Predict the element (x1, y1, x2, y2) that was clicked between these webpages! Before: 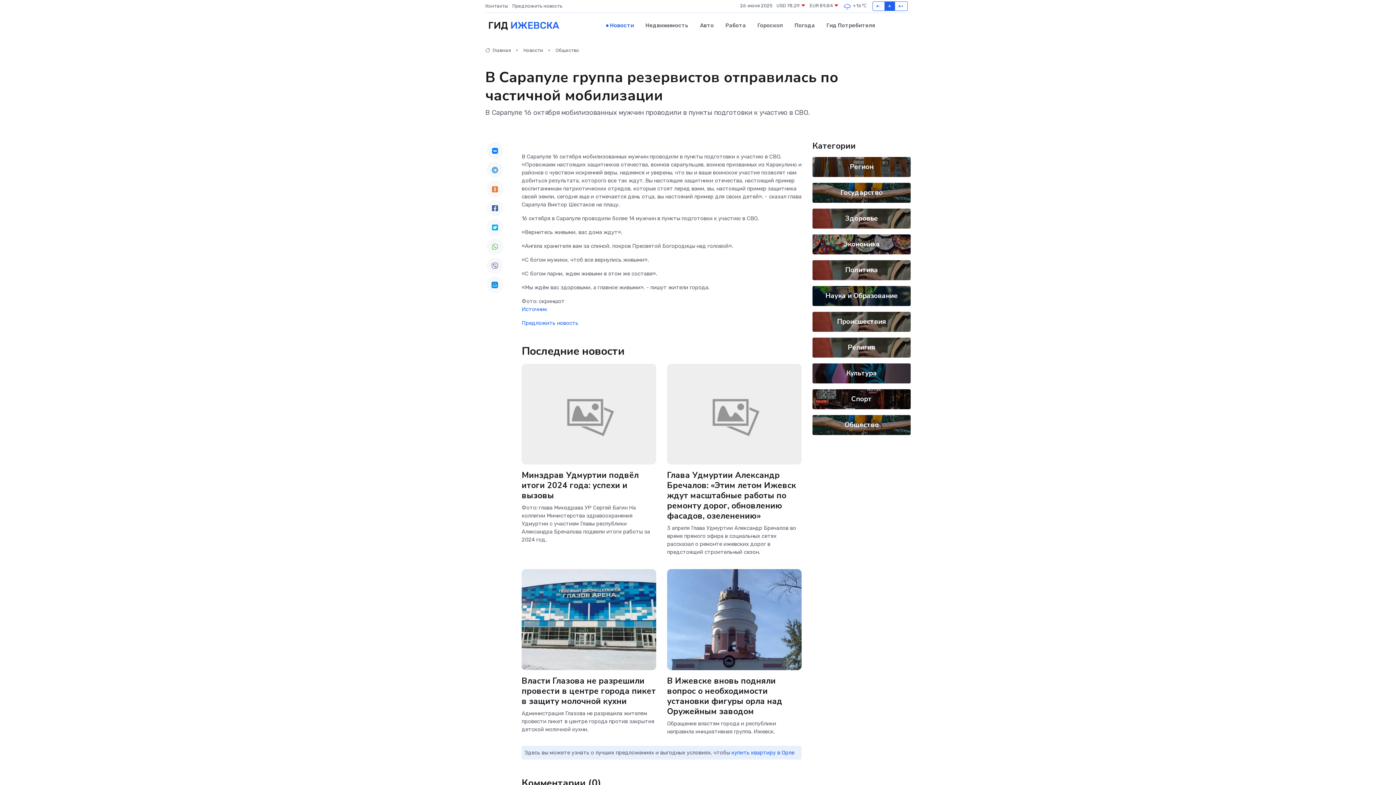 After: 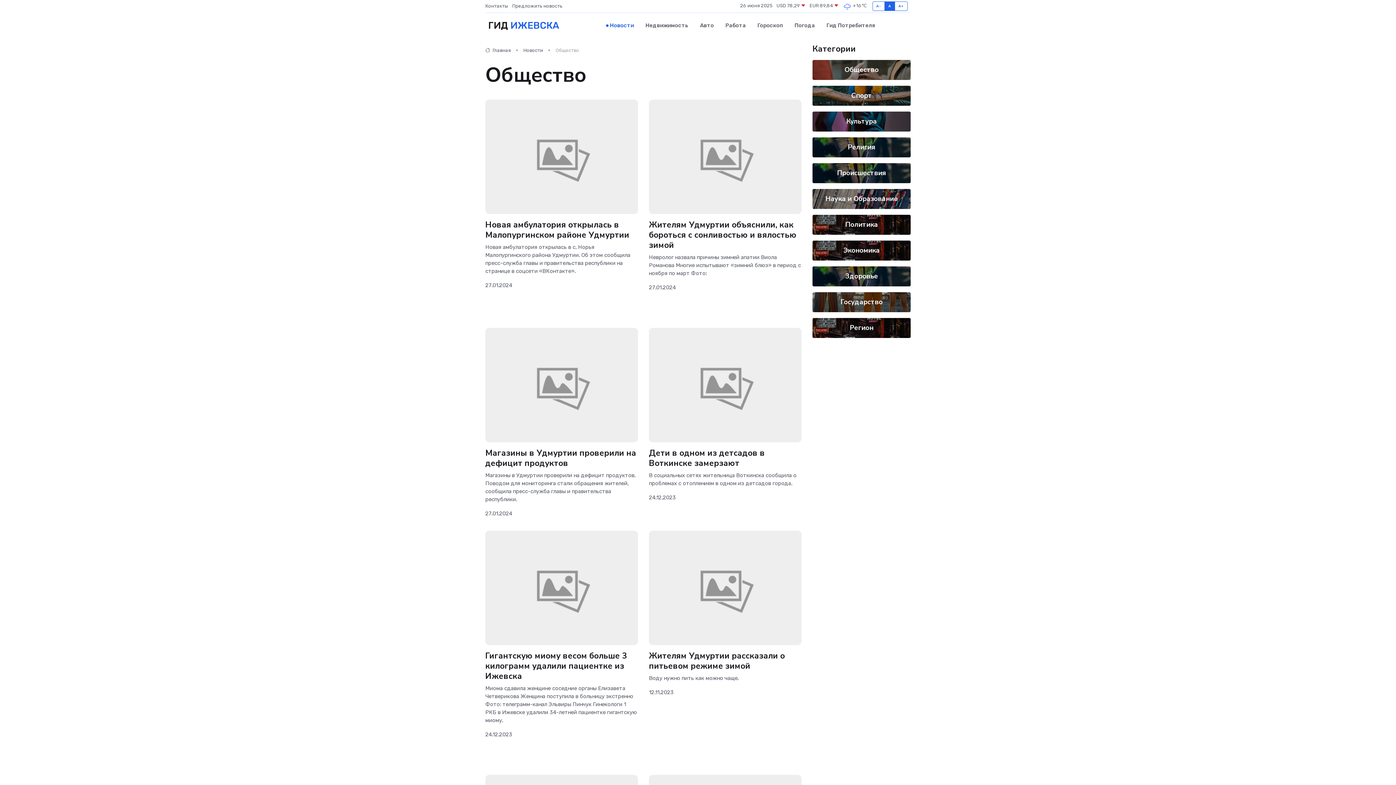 Action: label: Общество bbox: (555, 47, 579, 53)